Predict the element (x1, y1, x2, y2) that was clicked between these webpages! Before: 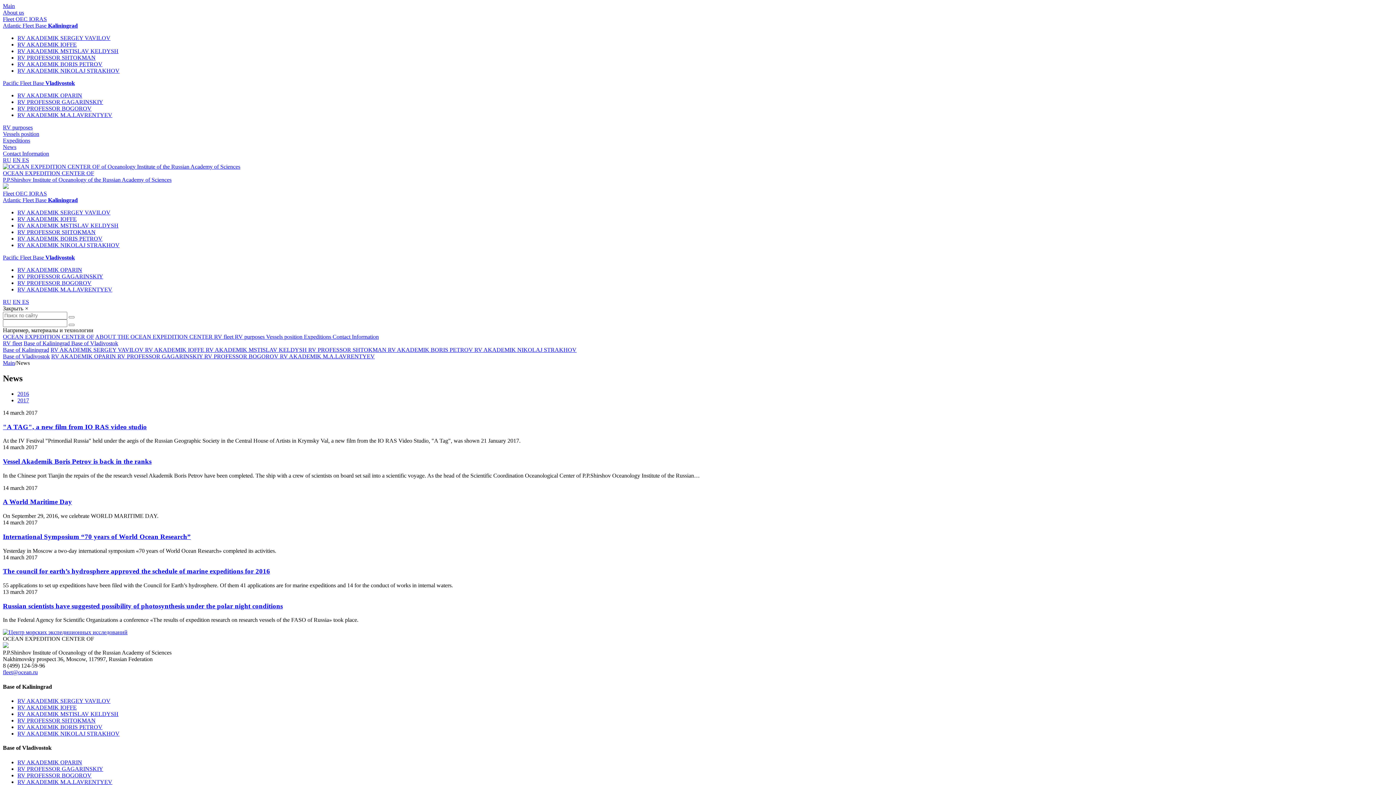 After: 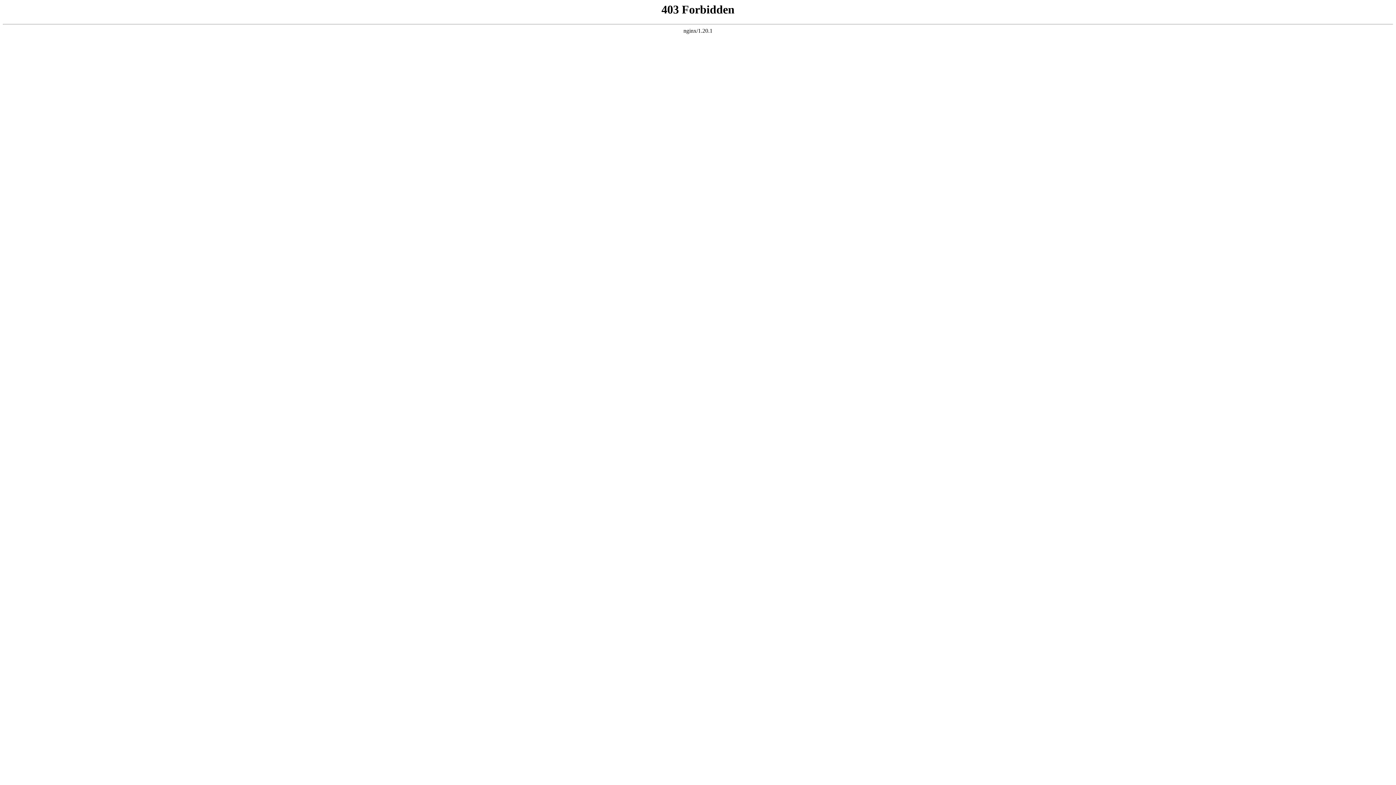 Action: bbox: (17, 235, 102, 241) label: RV AKADEMIK BORIS PETROV